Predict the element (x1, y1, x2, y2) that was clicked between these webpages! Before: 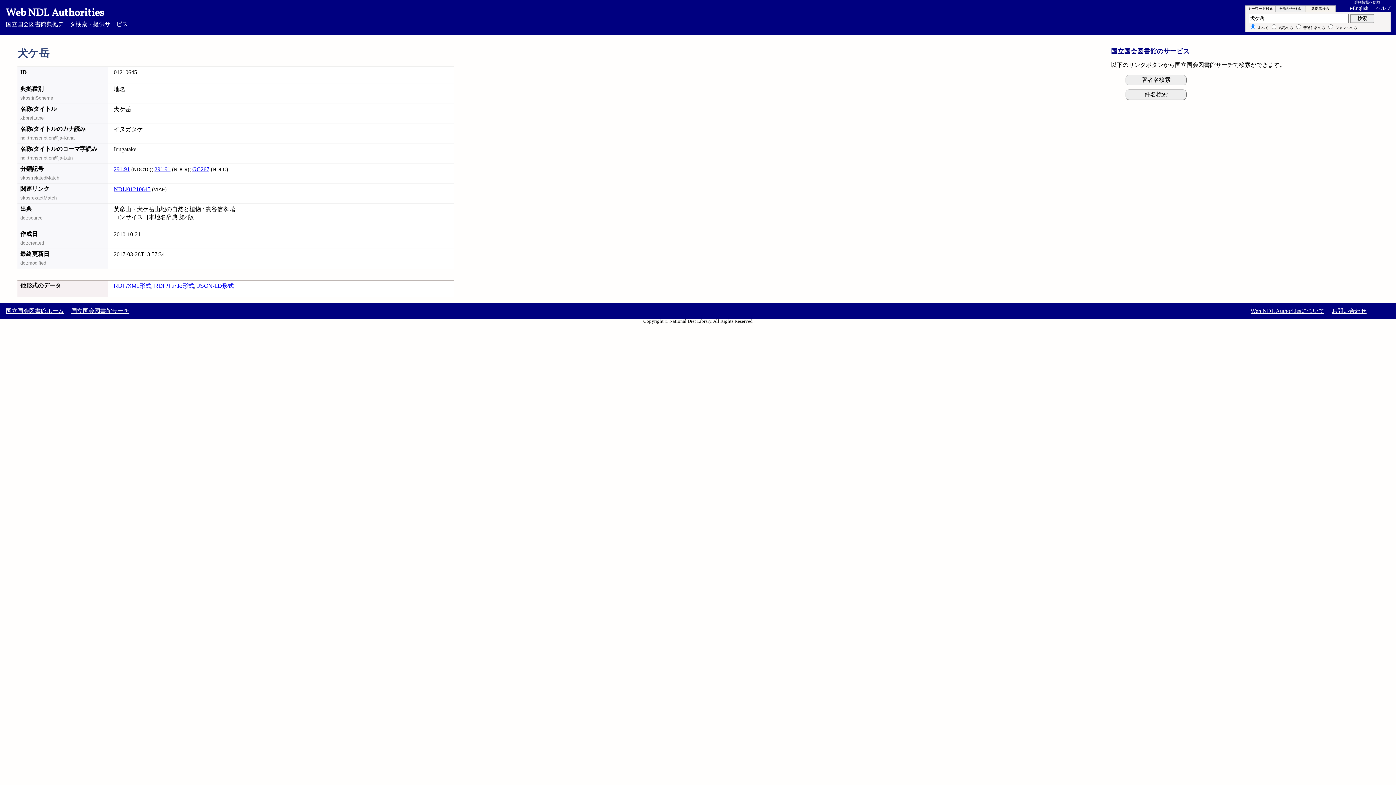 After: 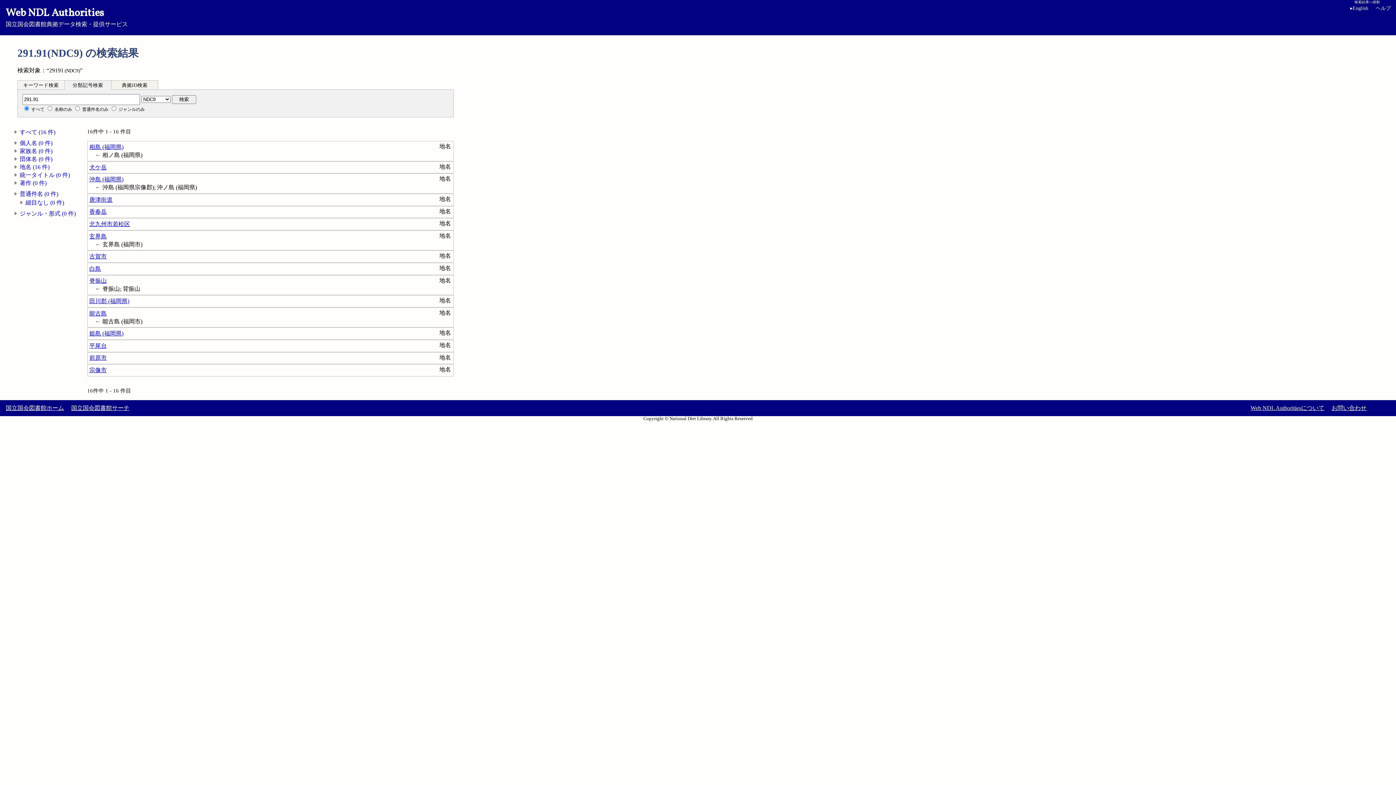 Action: bbox: (154, 166, 170, 172) label: 291.91